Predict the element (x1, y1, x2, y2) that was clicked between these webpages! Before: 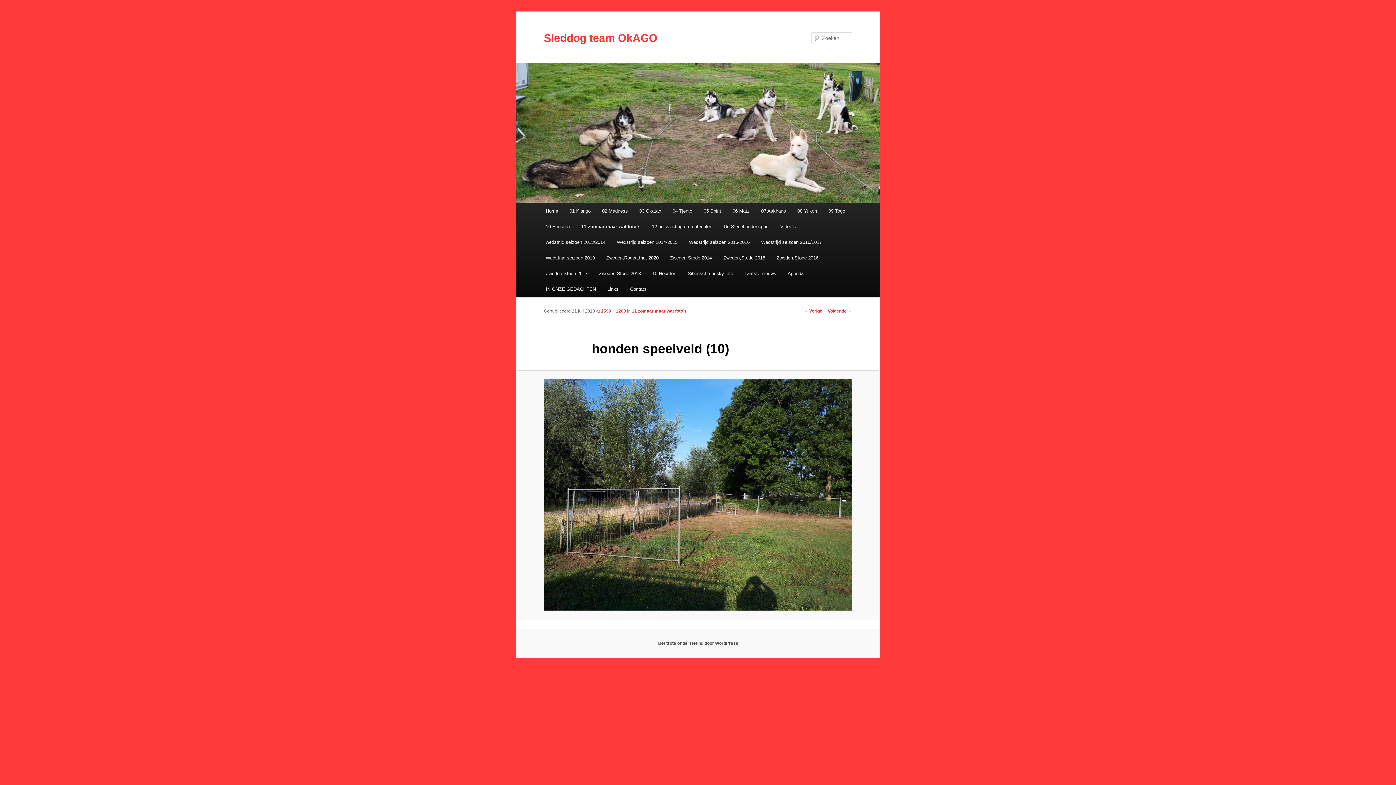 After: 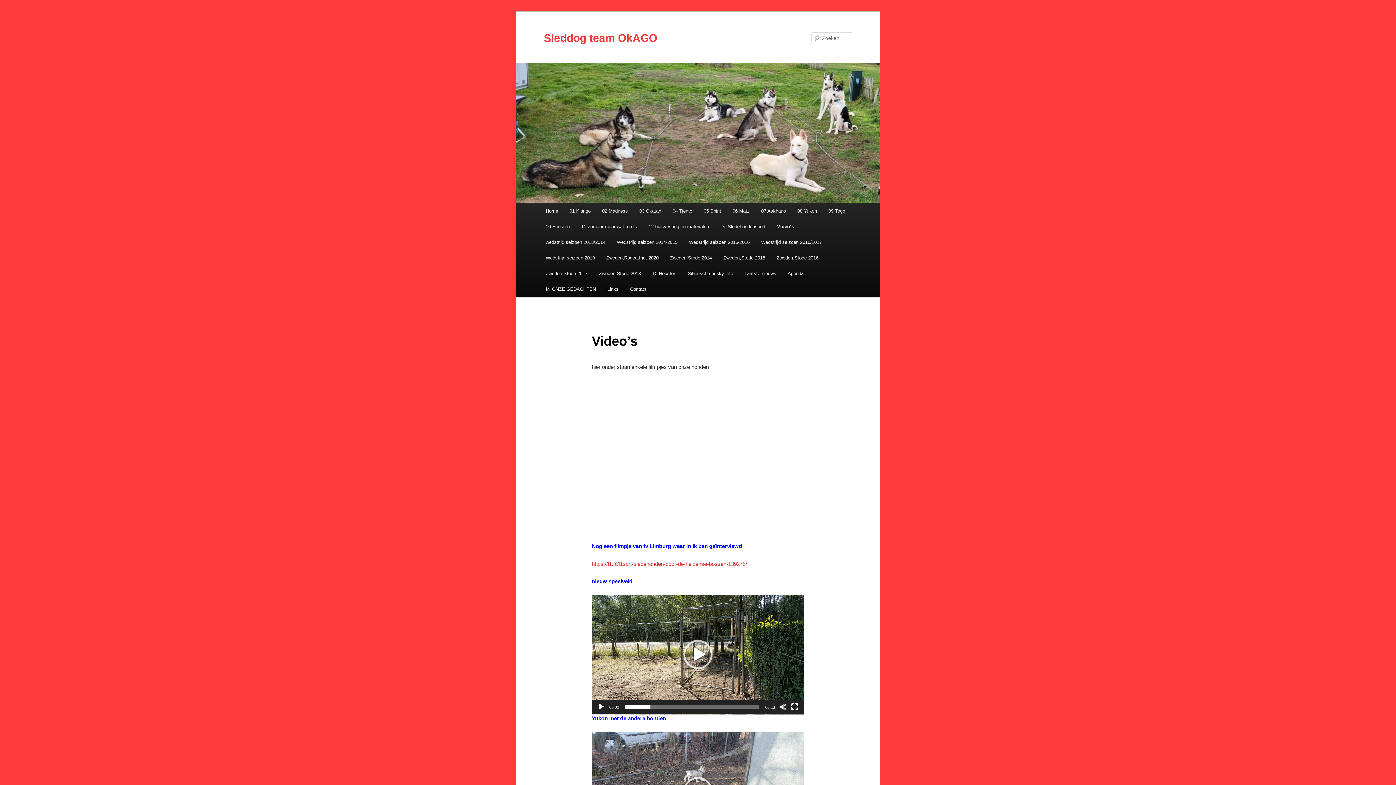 Action: label: Video’s bbox: (774, 218, 801, 234)